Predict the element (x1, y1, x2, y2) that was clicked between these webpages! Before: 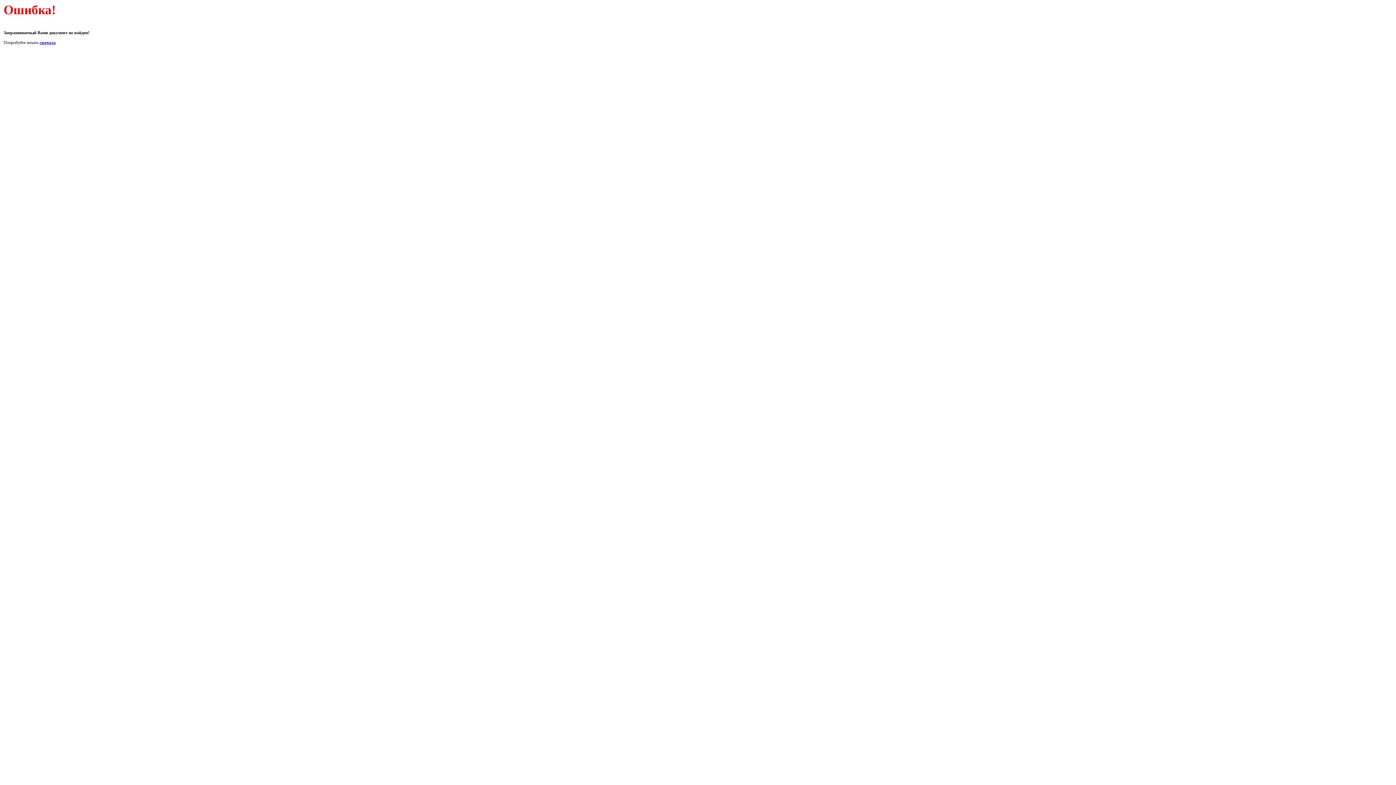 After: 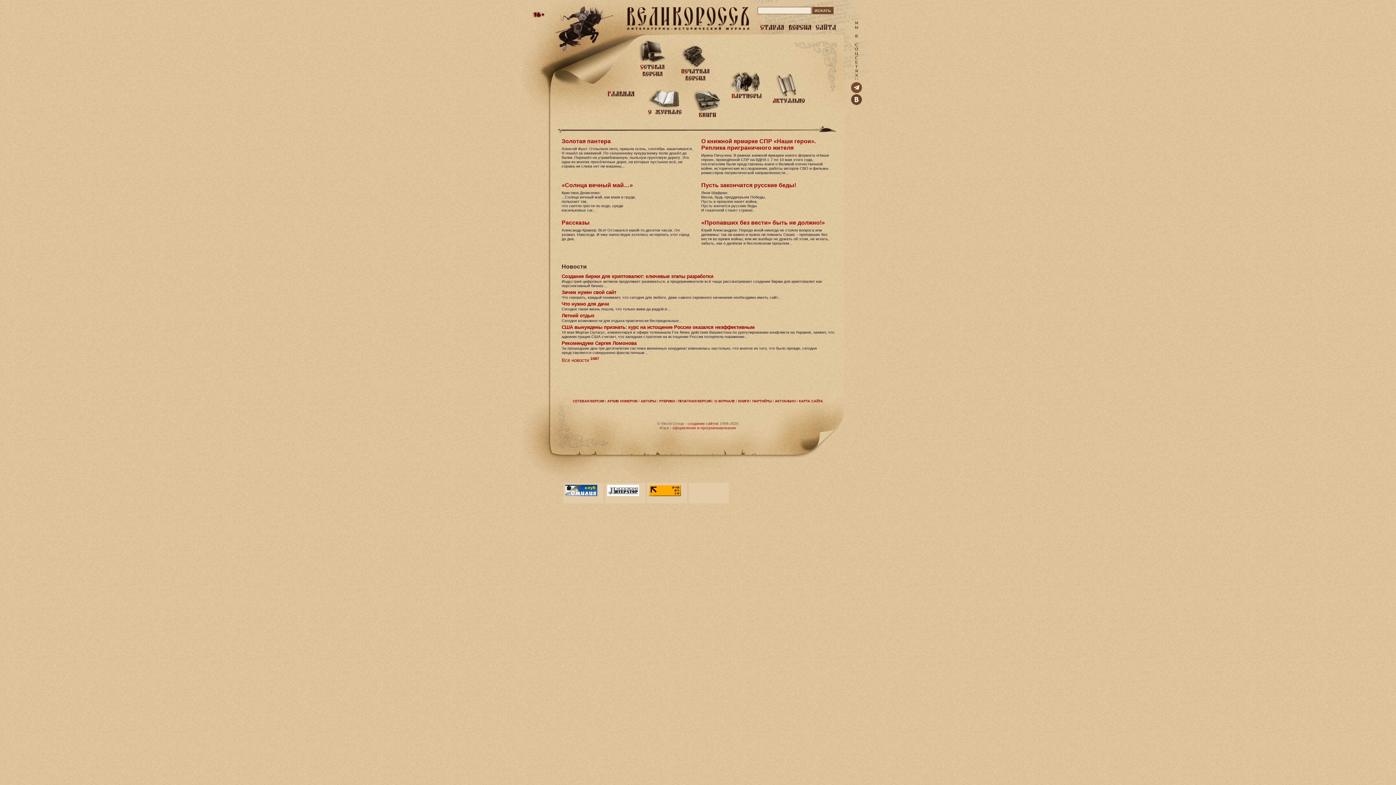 Action: label: сначала bbox: (39, 40, 55, 45)